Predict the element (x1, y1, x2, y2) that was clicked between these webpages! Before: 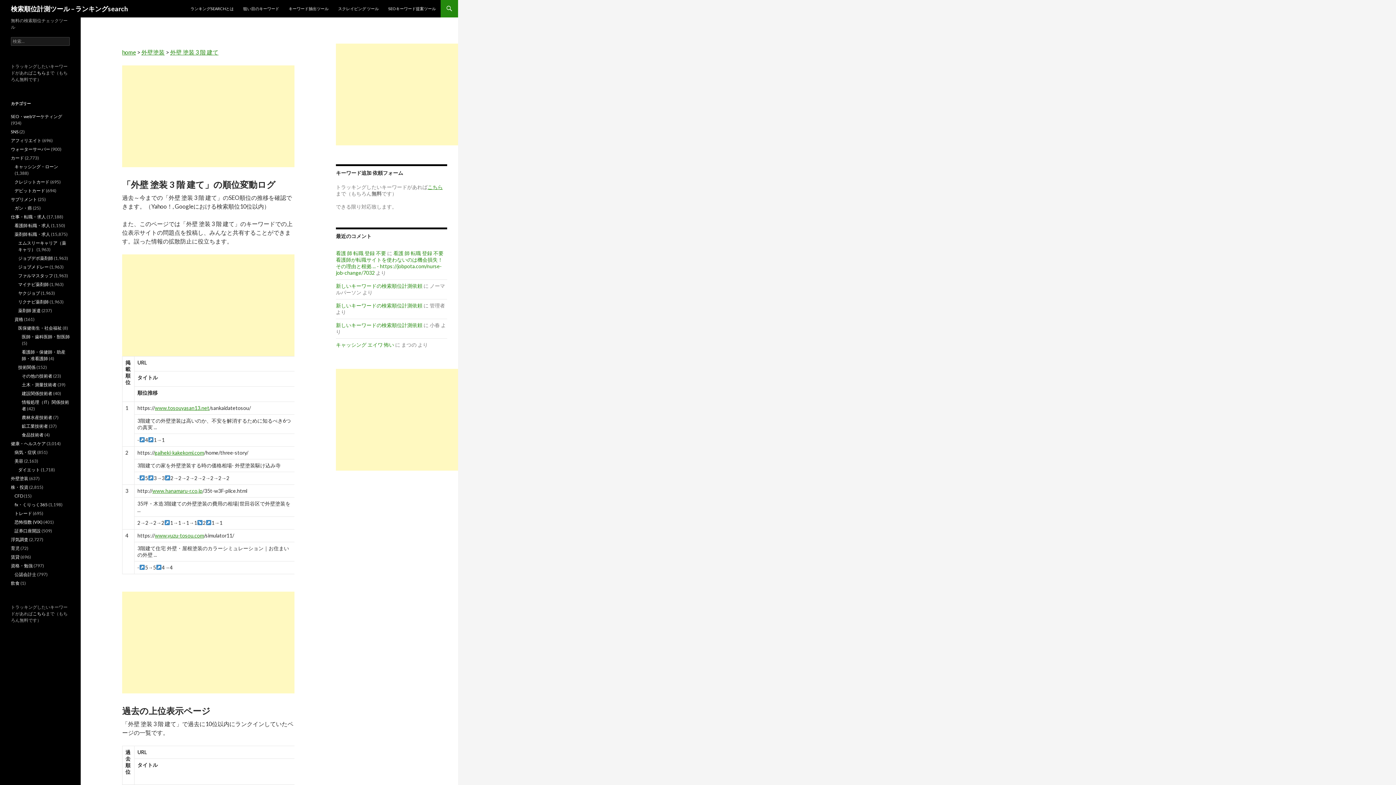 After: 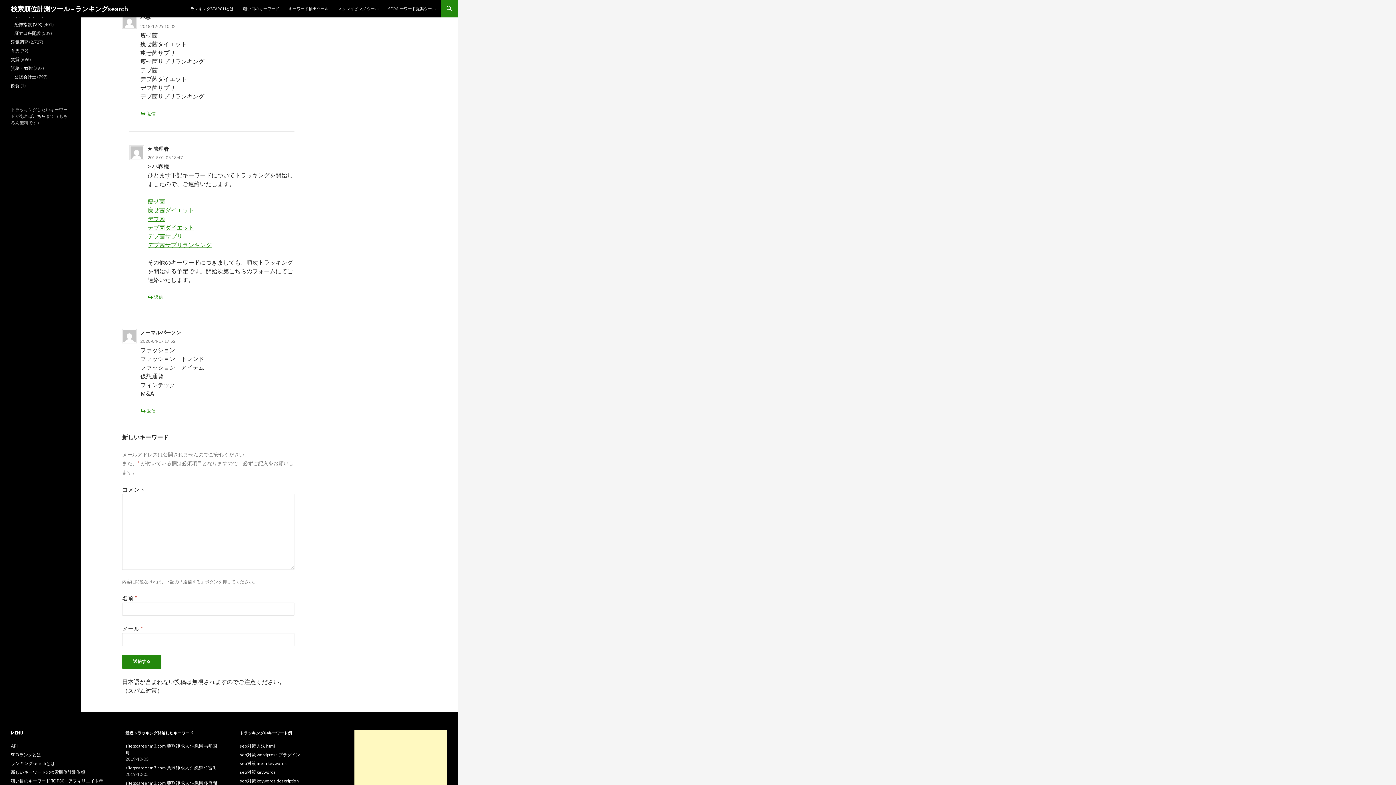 Action: bbox: (336, 322, 422, 328) label: 新しいキーワードの検索順位計測依頼